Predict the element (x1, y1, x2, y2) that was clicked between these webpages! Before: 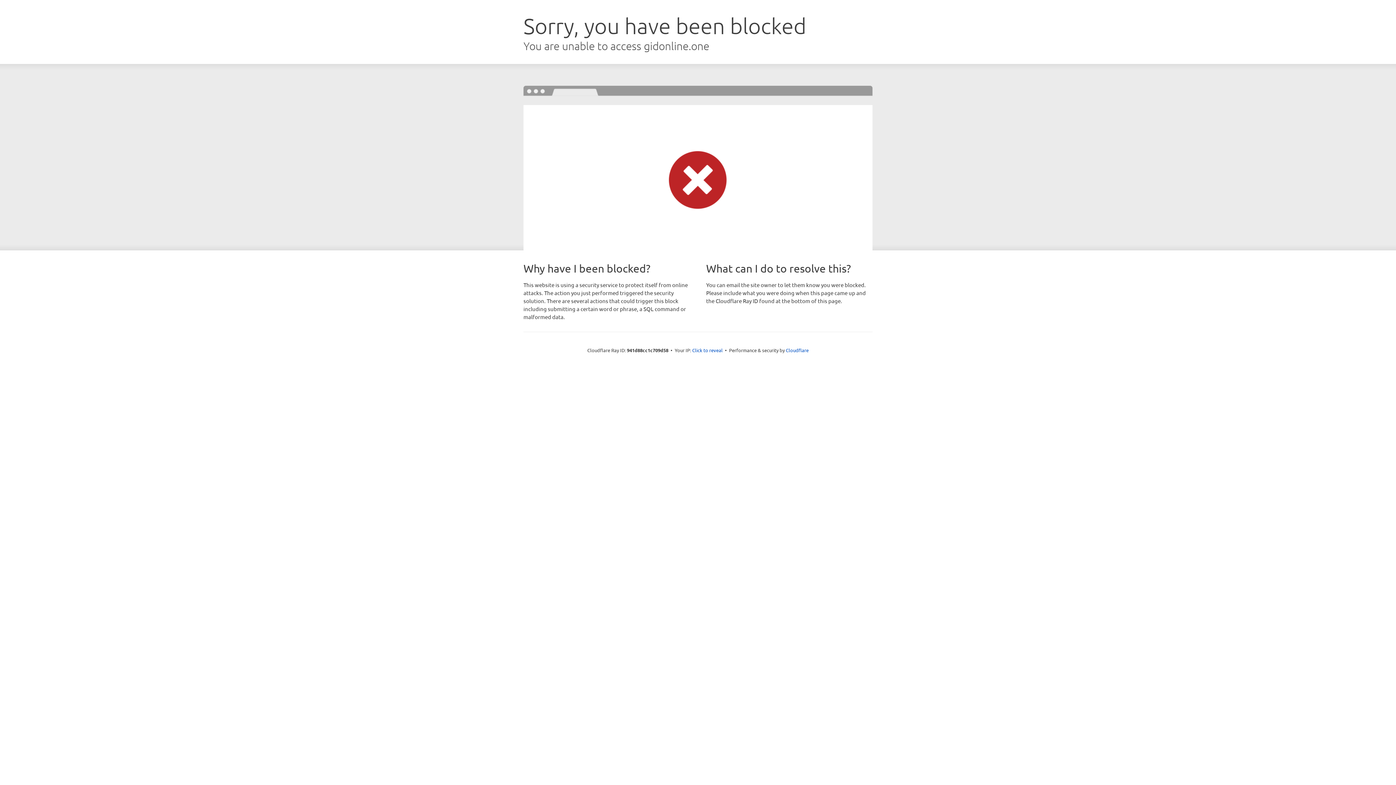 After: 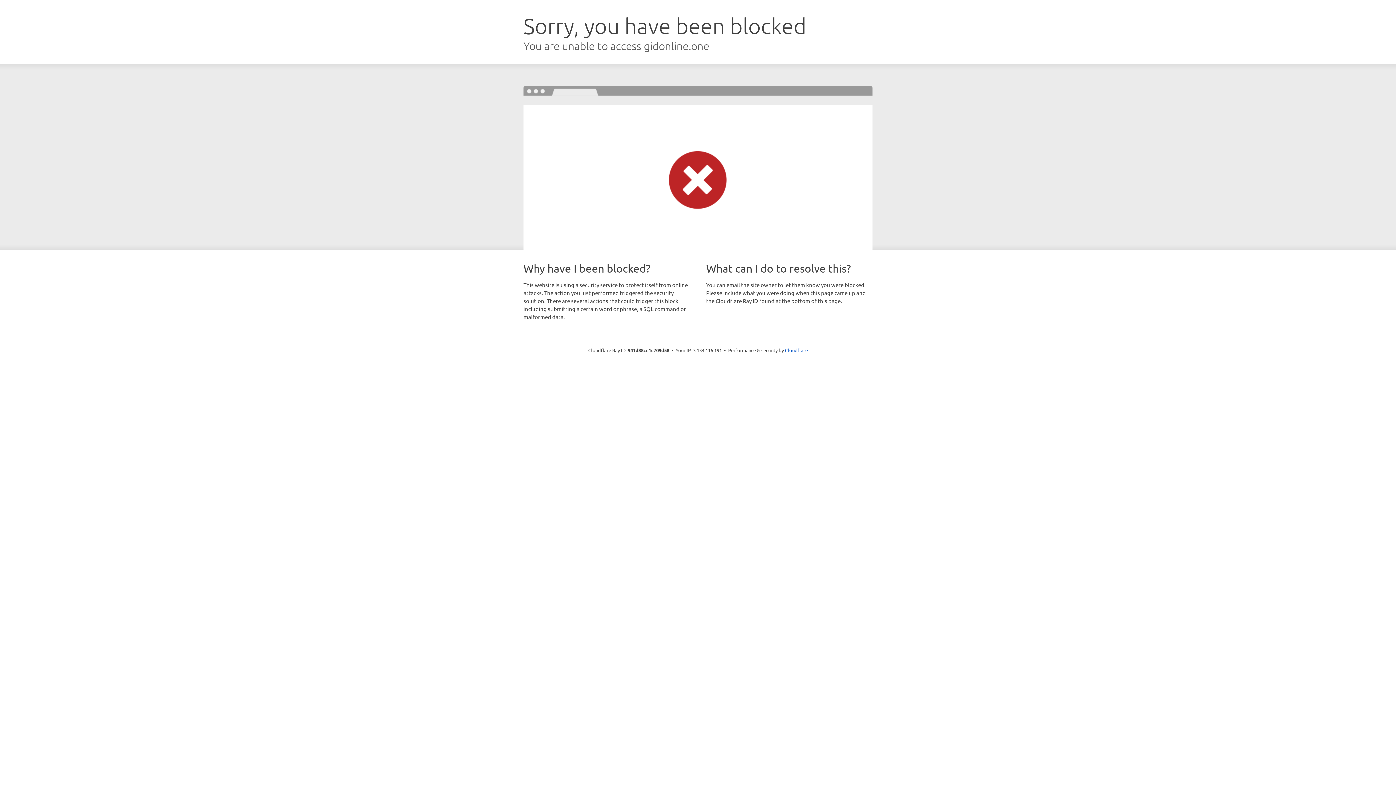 Action: bbox: (692, 346, 722, 353) label: Click to reveal